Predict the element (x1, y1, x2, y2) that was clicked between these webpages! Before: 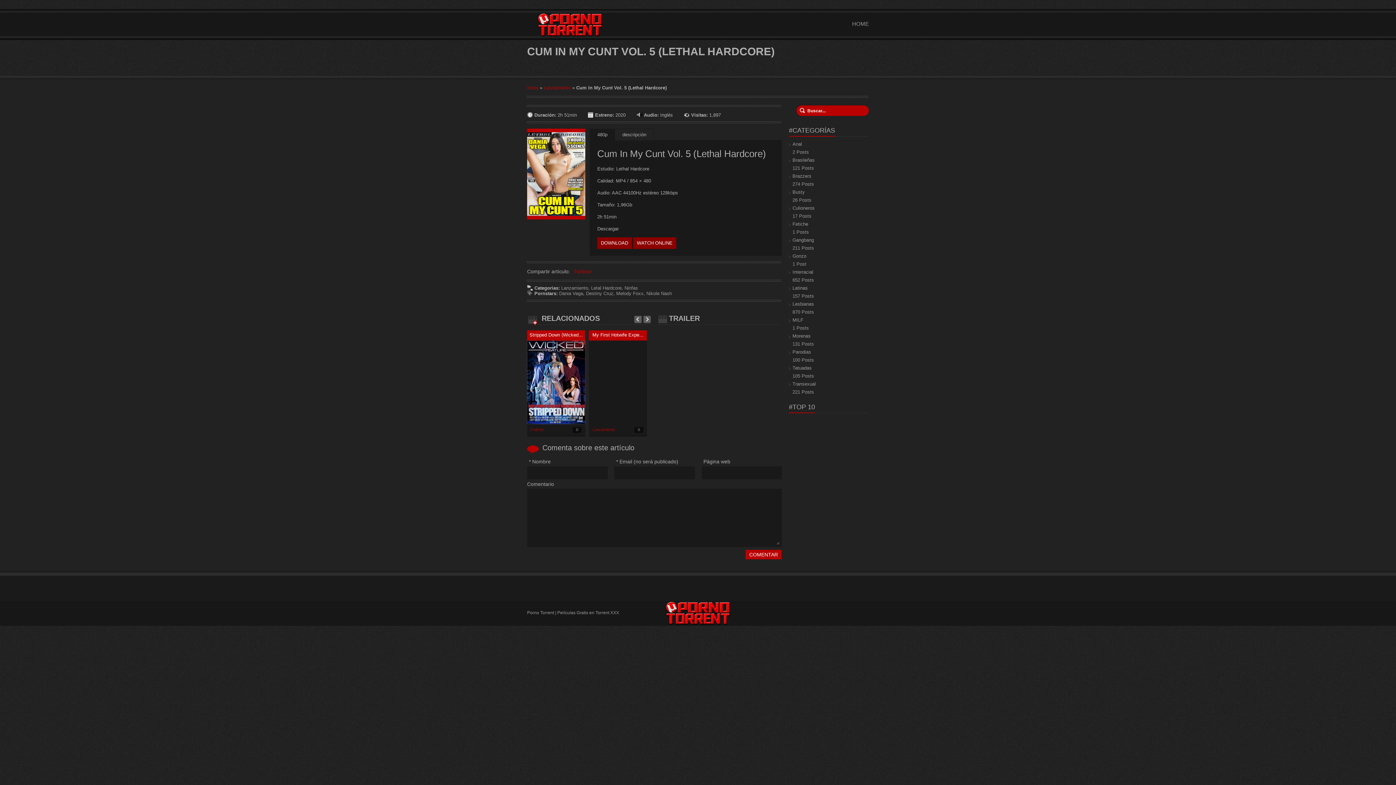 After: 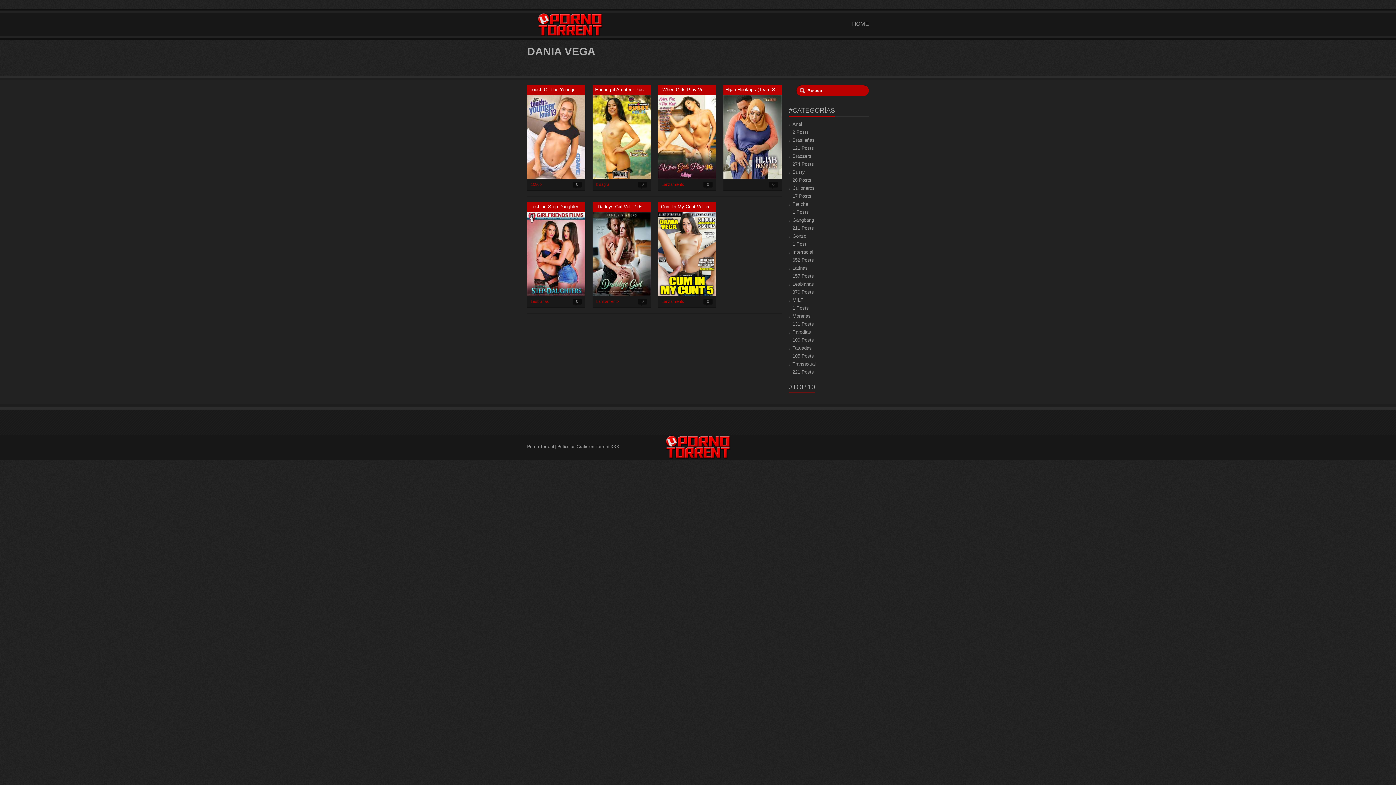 Action: bbox: (559, 290, 583, 296) label: Dania Vega